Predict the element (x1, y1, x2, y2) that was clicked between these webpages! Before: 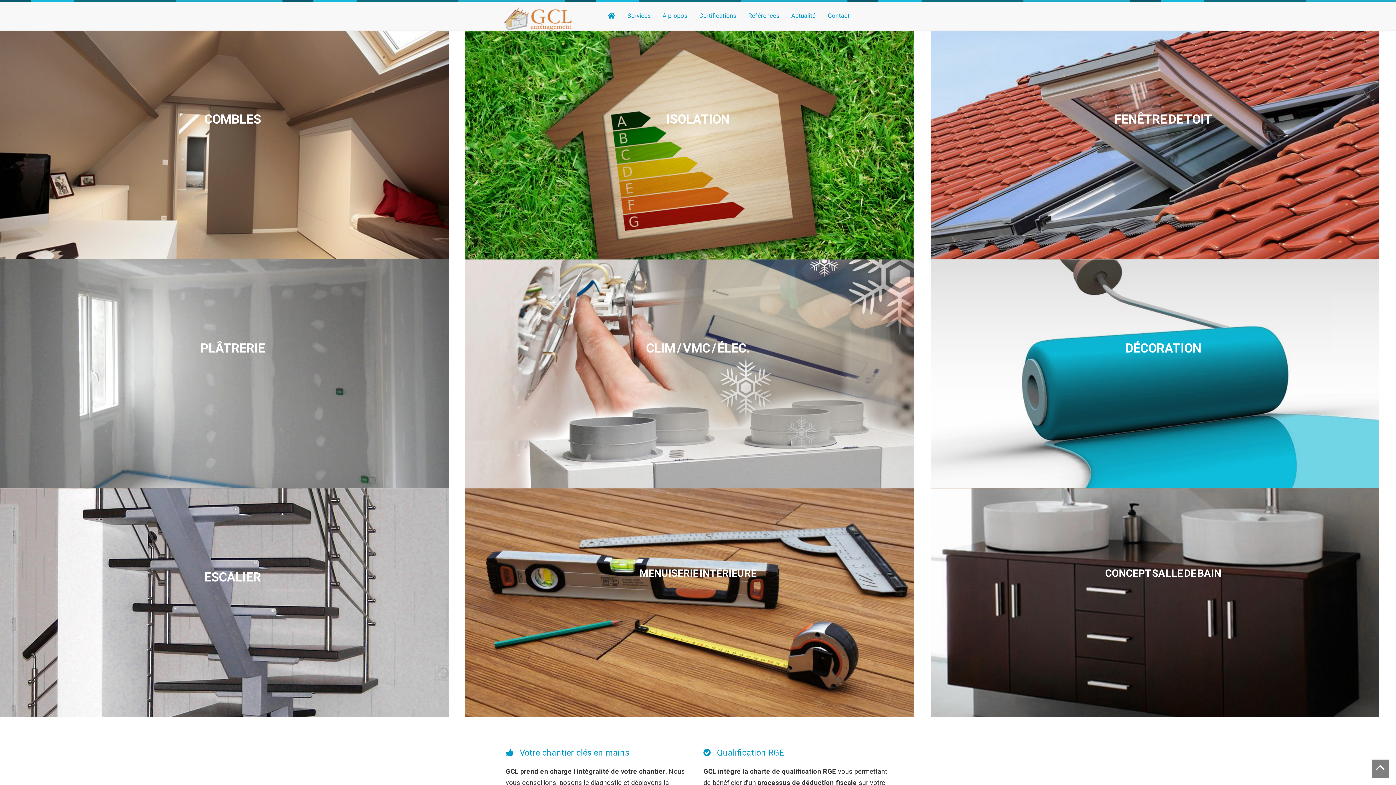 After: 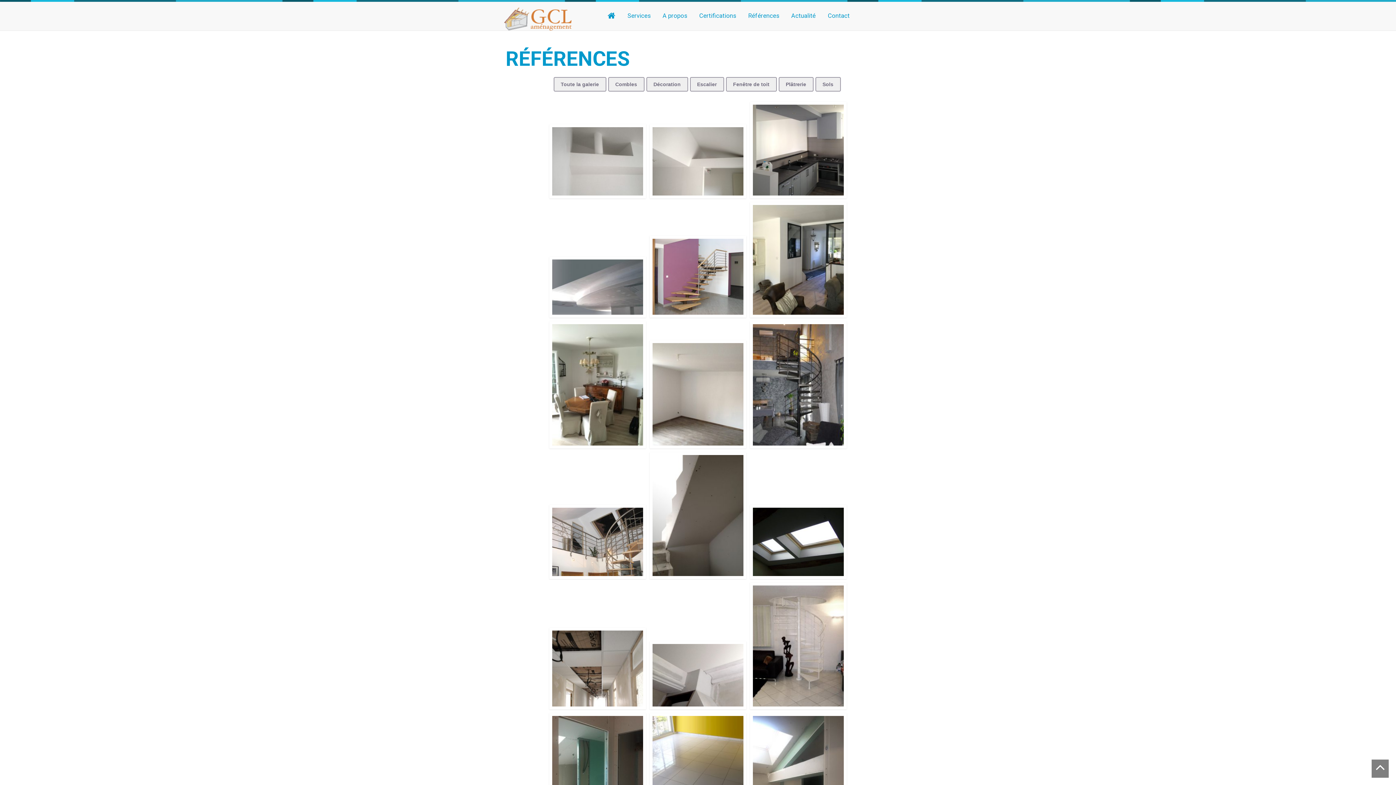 Action: label: Références bbox: (748, 11, 779, 19)